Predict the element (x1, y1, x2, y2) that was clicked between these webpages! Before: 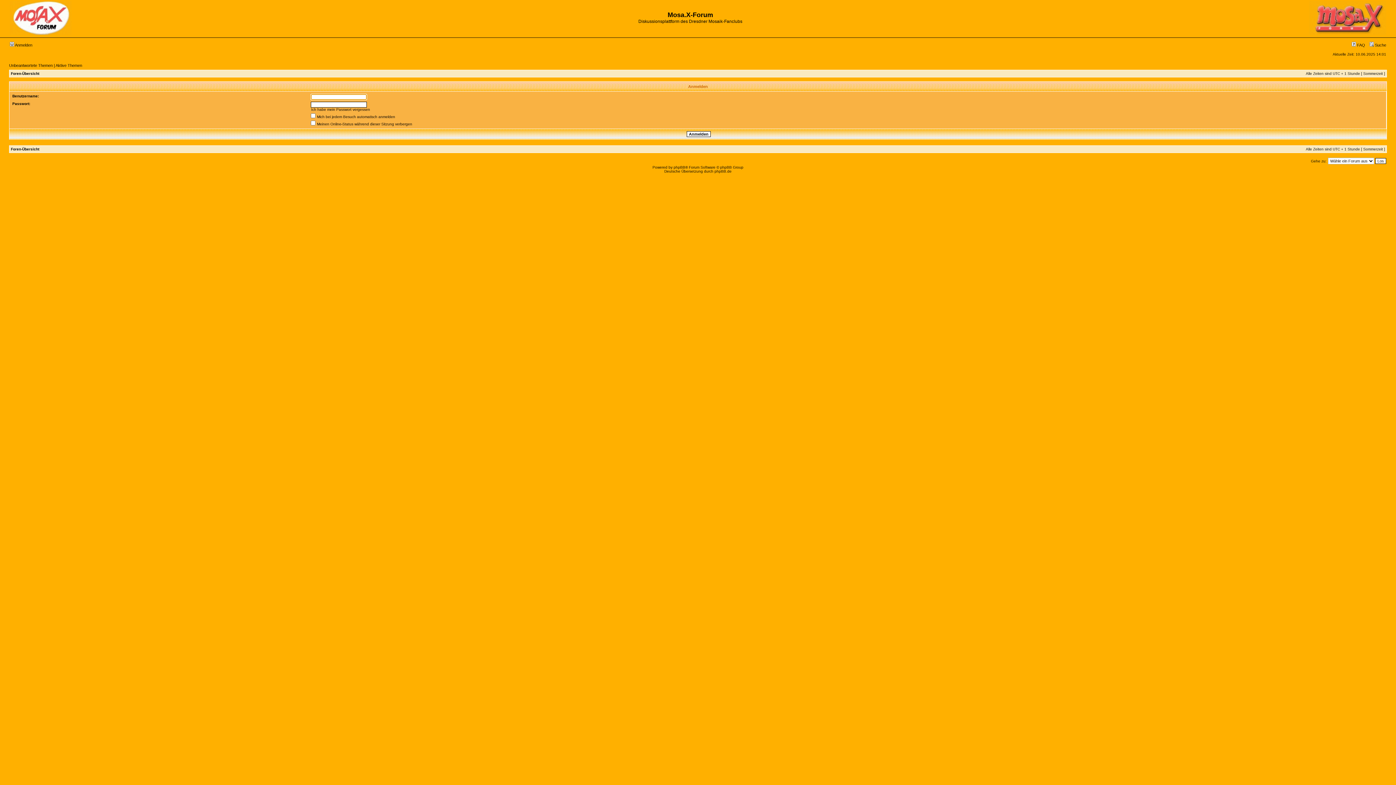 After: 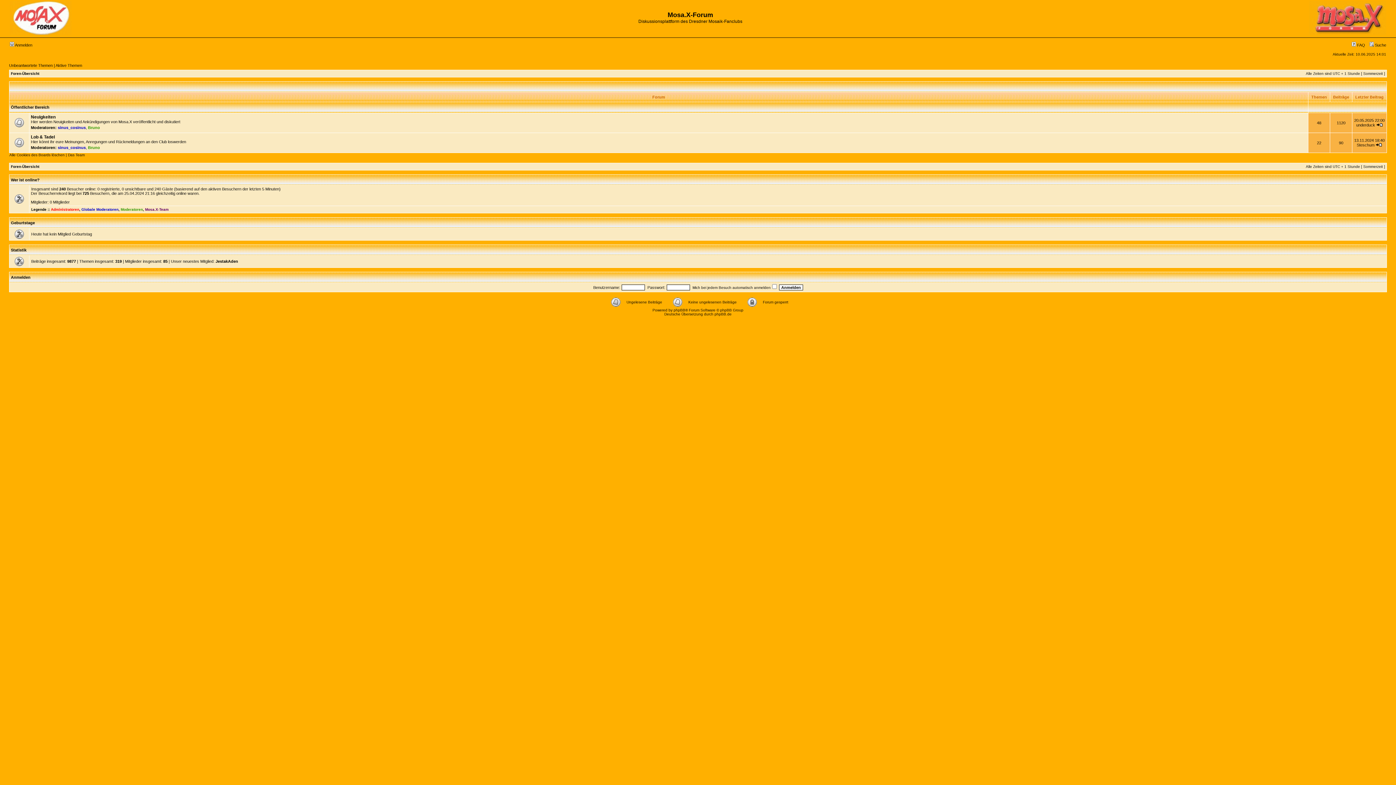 Action: label: Foren-Übersicht bbox: (10, 71, 39, 75)